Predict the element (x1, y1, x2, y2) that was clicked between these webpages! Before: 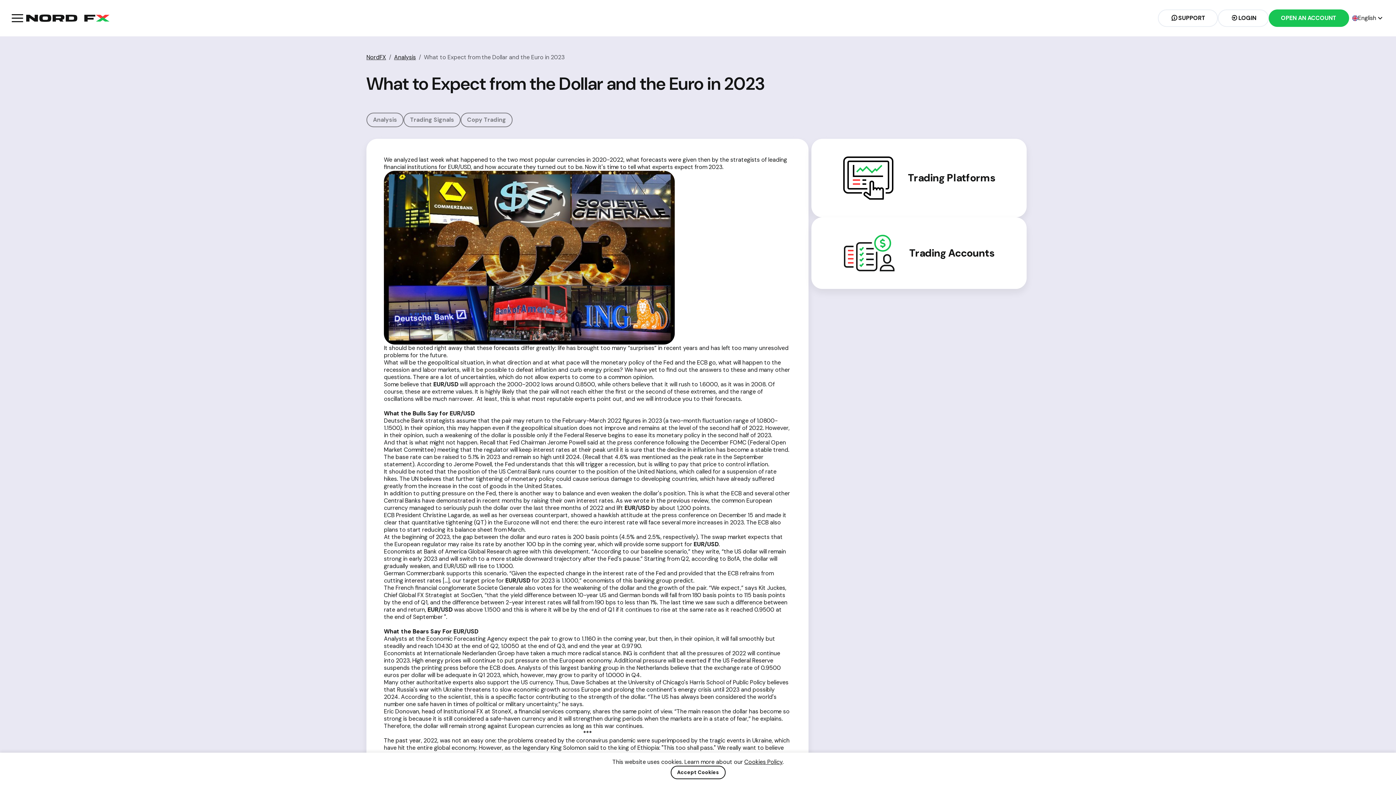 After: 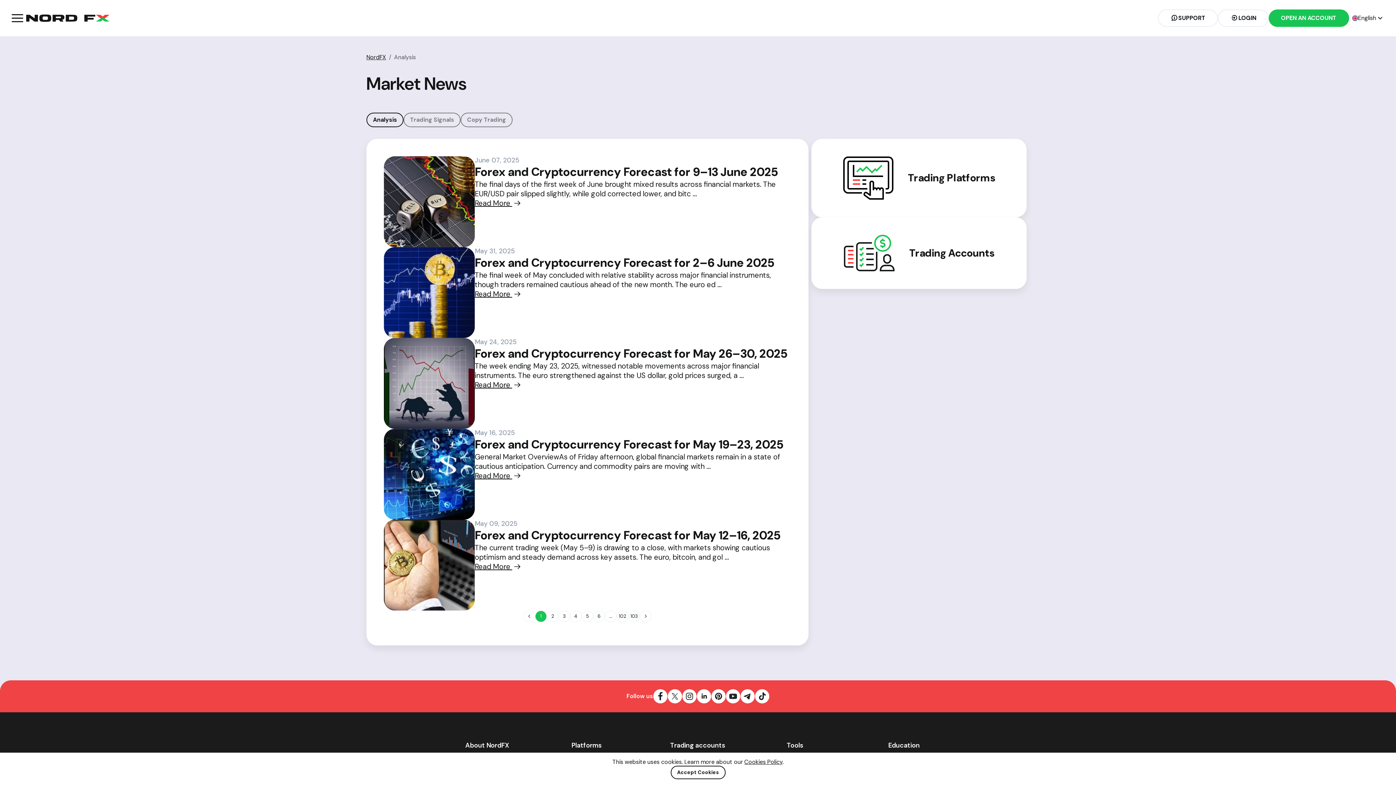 Action: bbox: (366, 112, 403, 127) label: Analysis